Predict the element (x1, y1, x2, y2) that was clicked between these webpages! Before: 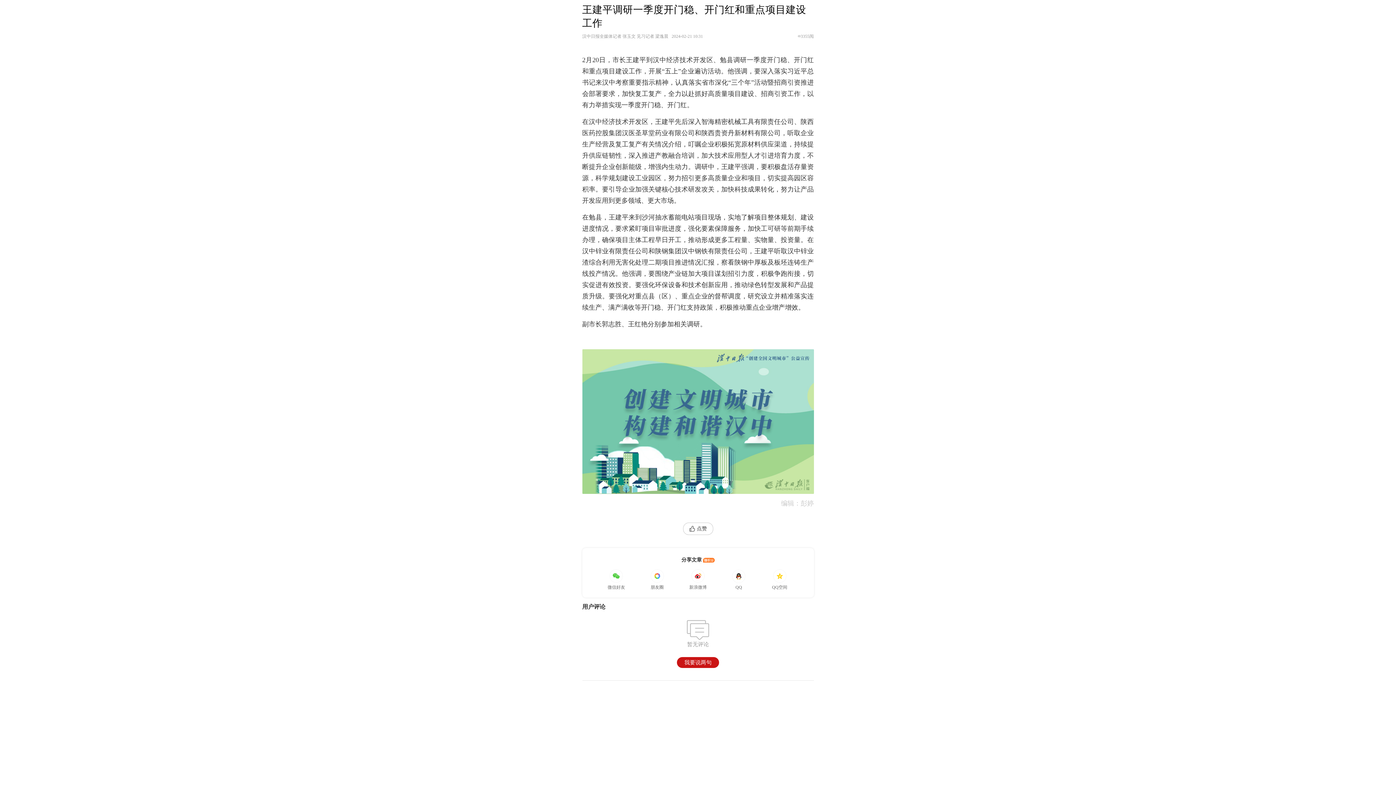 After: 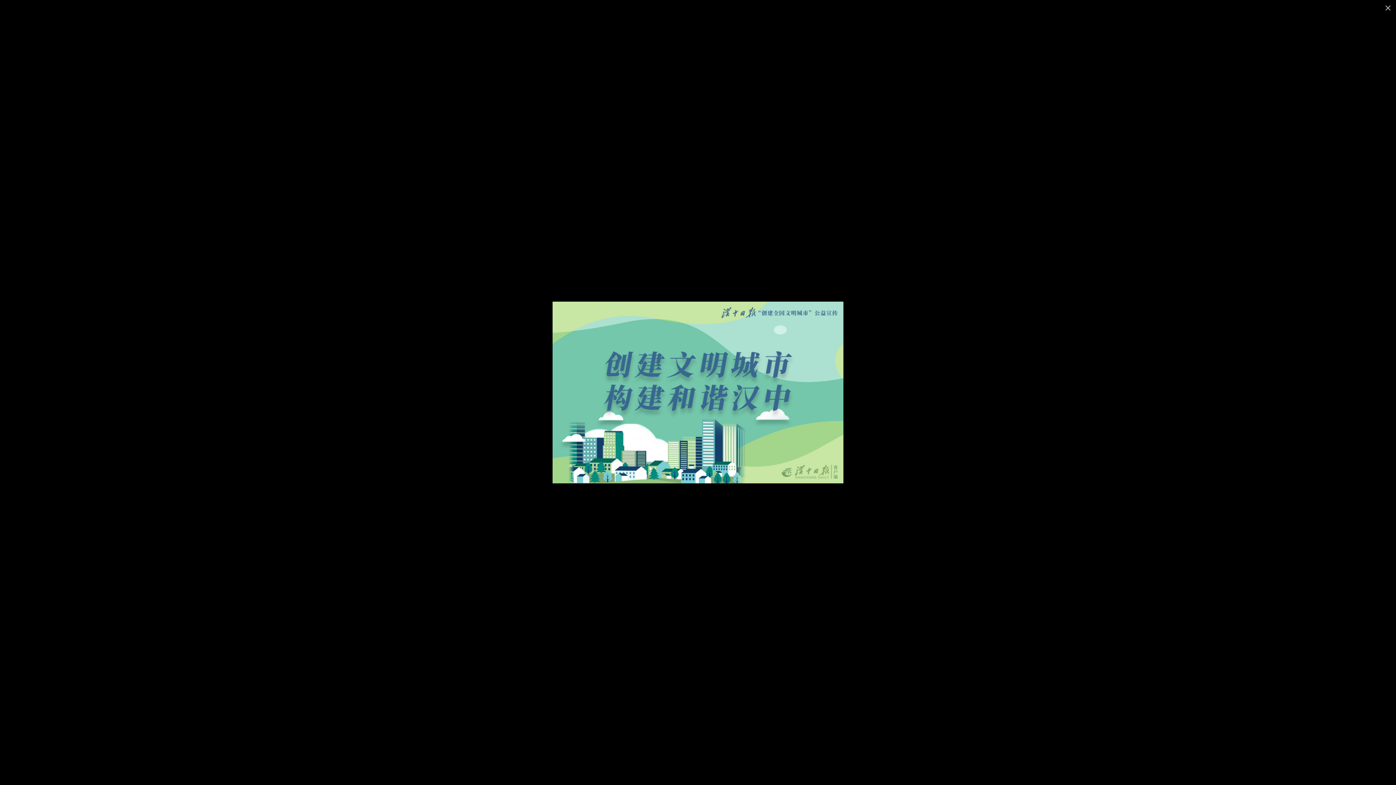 Action: bbox: (582, 351, 814, 358)